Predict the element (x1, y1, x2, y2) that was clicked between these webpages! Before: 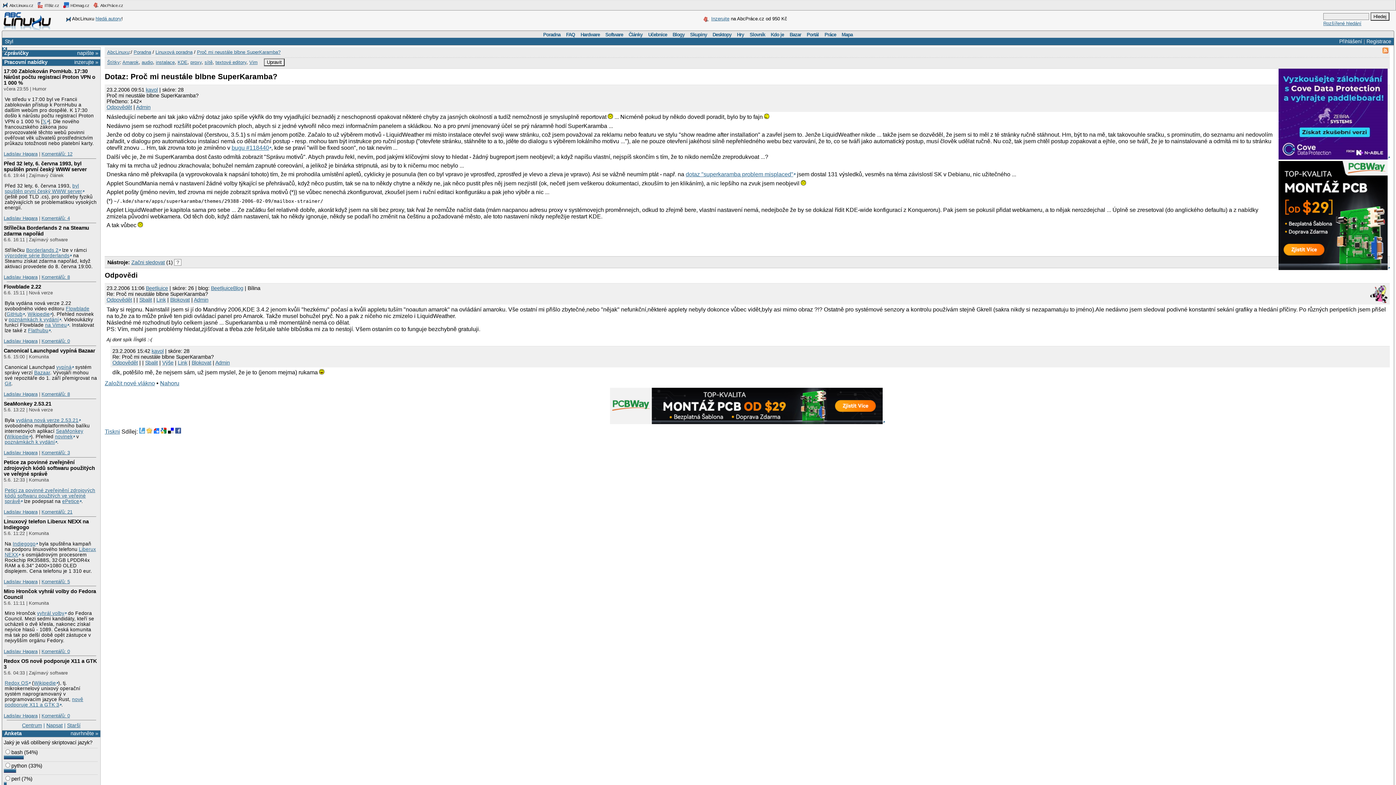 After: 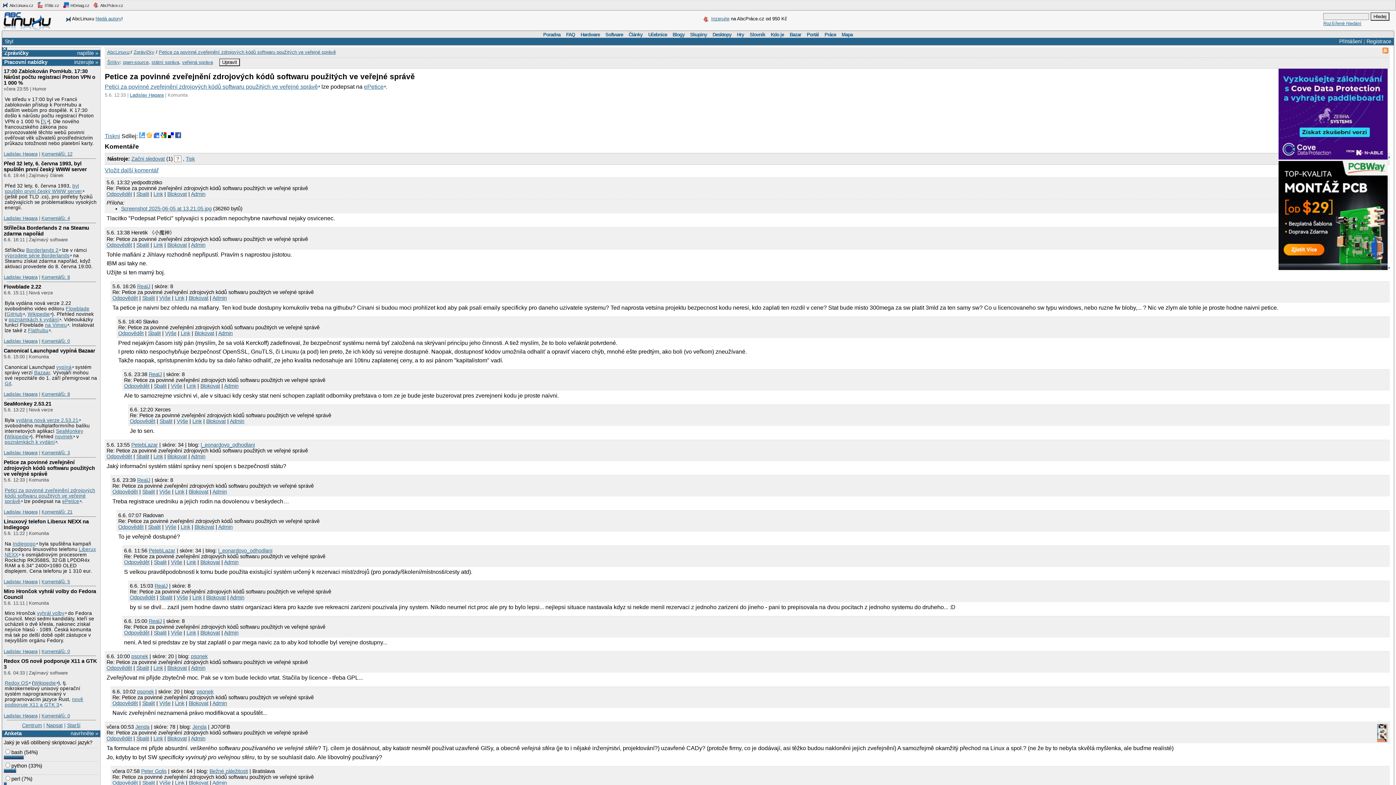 Action: bbox: (3, 459, 95, 477) label: Petice za povinné zveřejnění zdrojových kódů softwaru použitých ve veřejné správě